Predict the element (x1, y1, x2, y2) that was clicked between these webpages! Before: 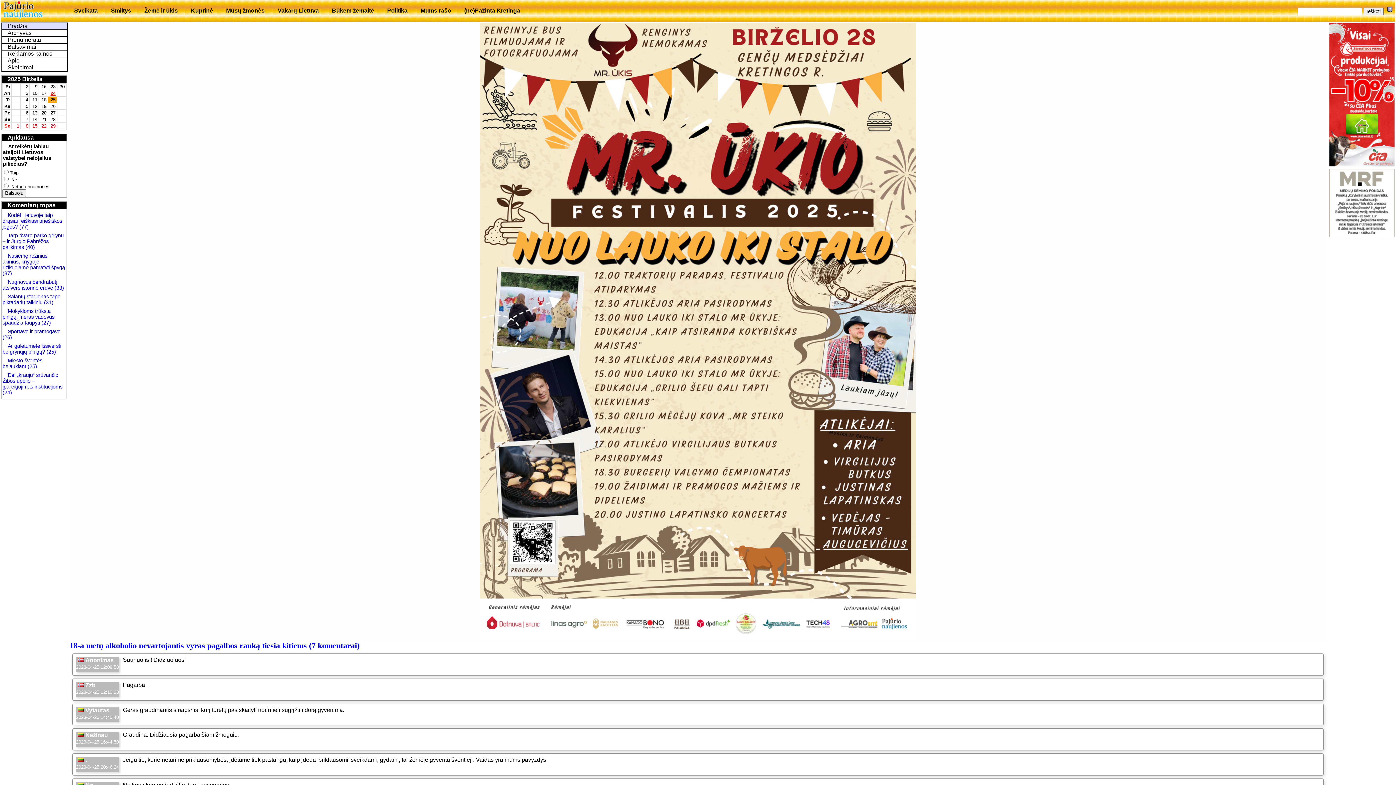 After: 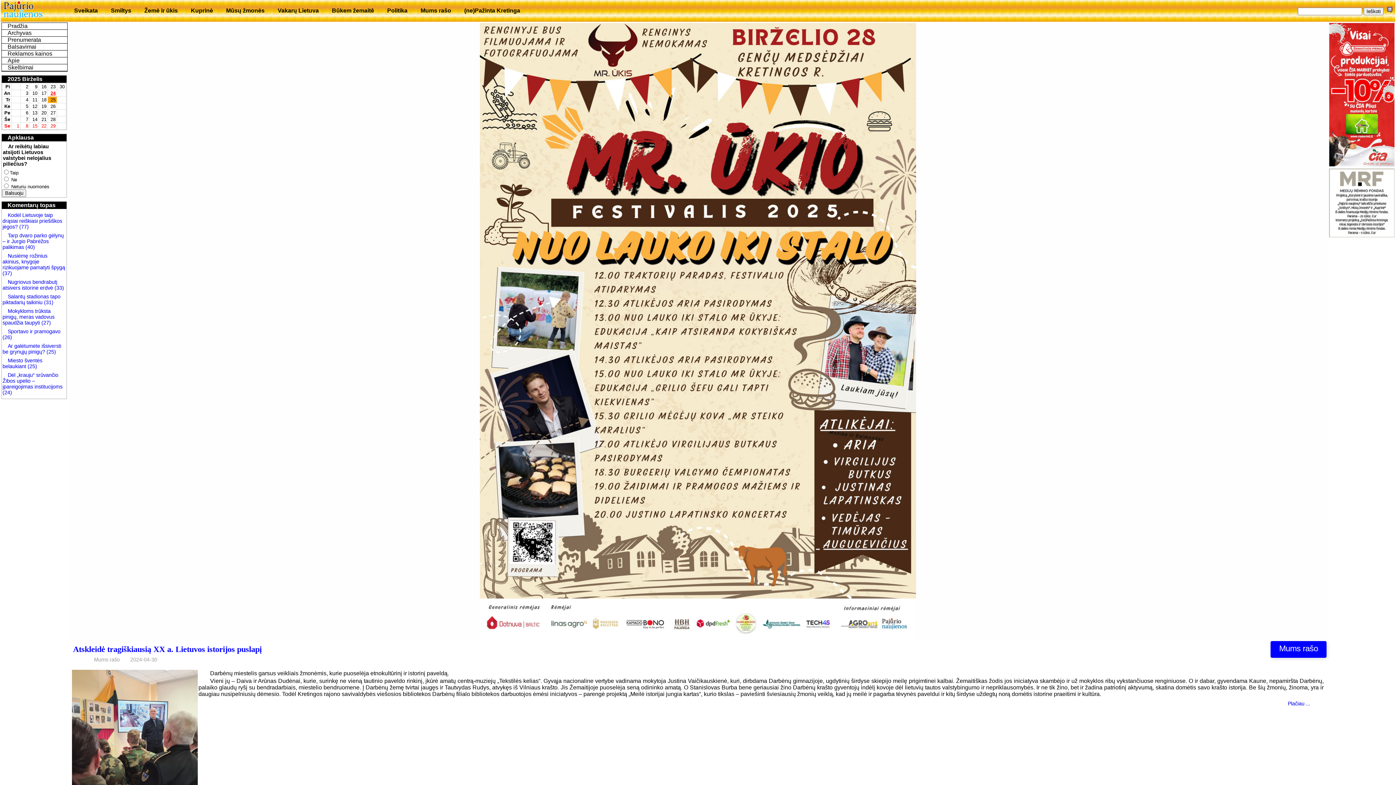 Action: bbox: (414, 7, 457, 14) label: Mums rašo